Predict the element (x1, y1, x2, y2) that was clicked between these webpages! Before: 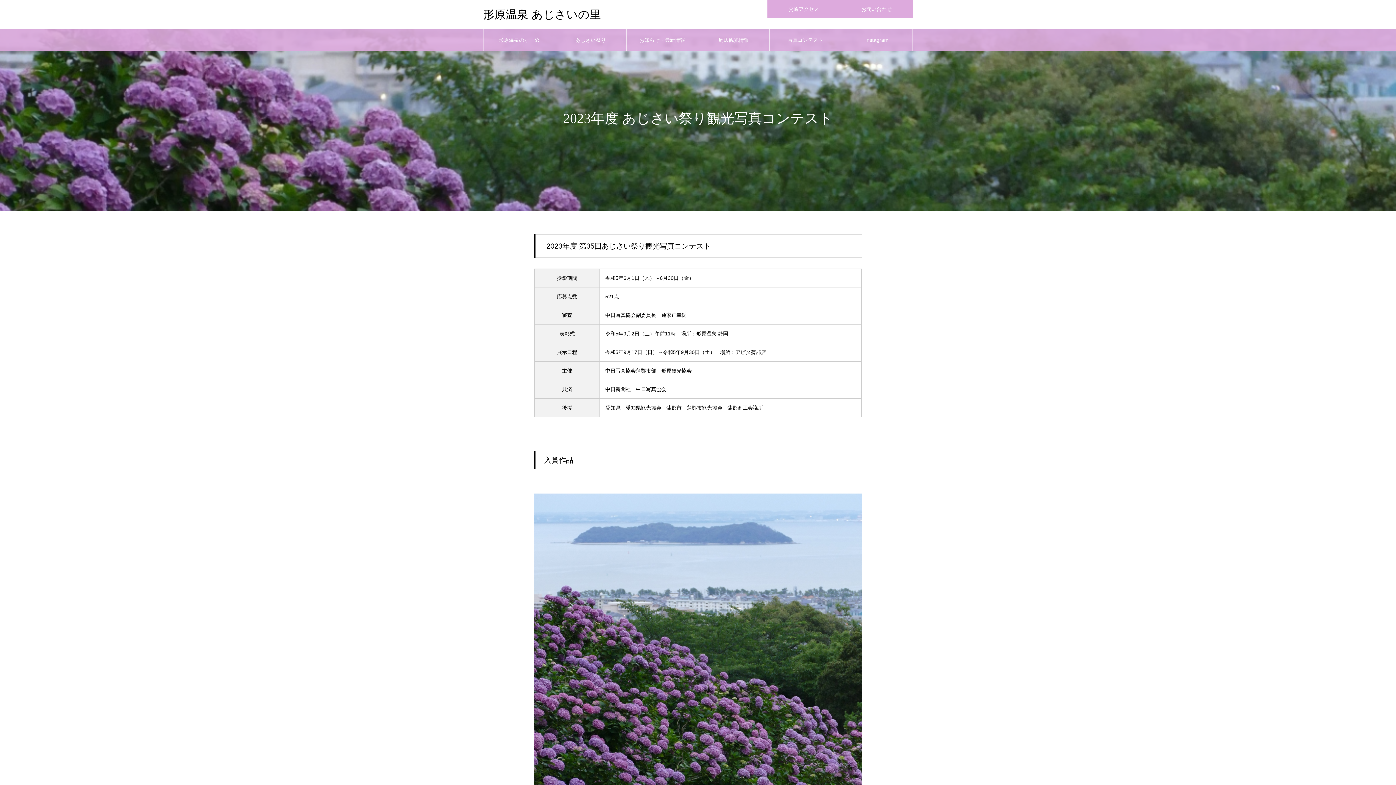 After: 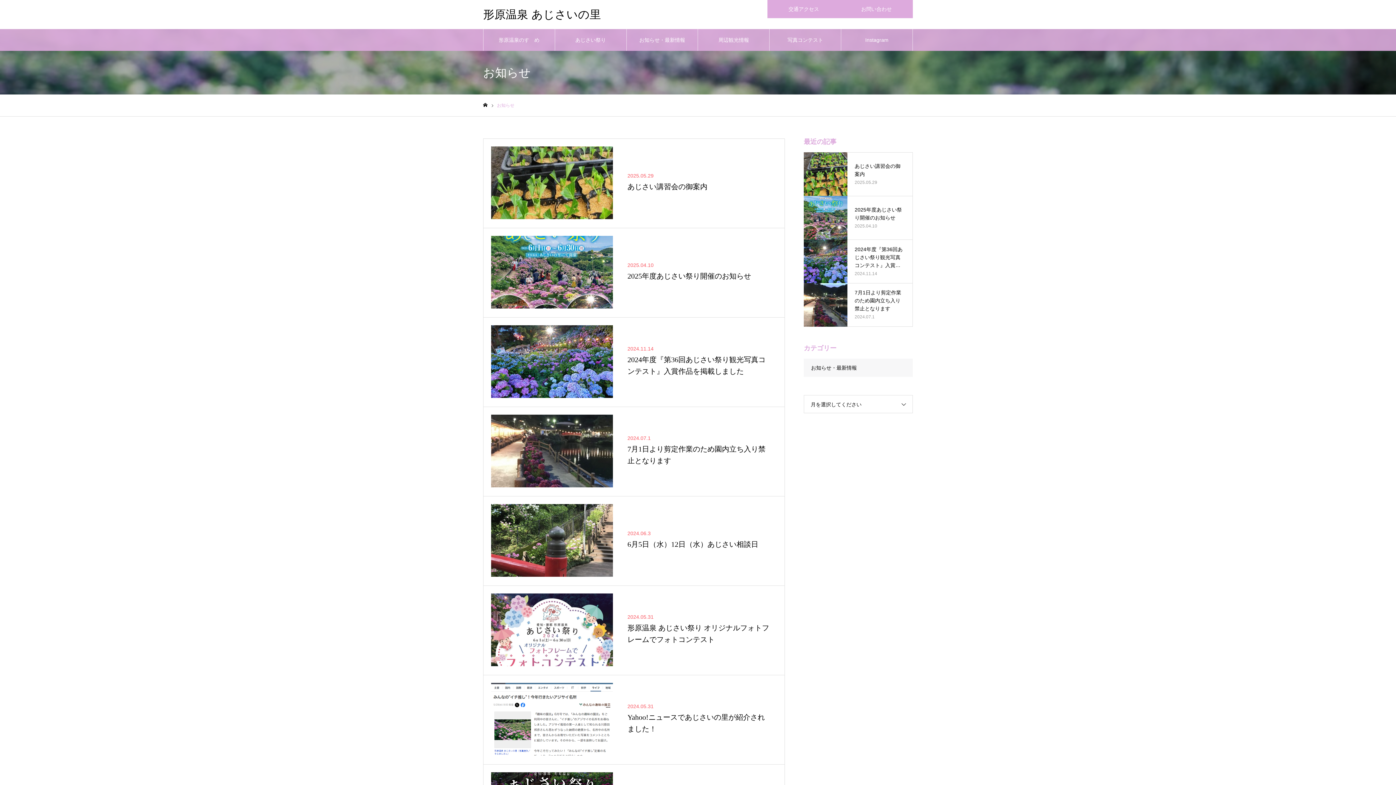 Action: label: お知らせ・最新情報 bbox: (626, 29, 697, 50)